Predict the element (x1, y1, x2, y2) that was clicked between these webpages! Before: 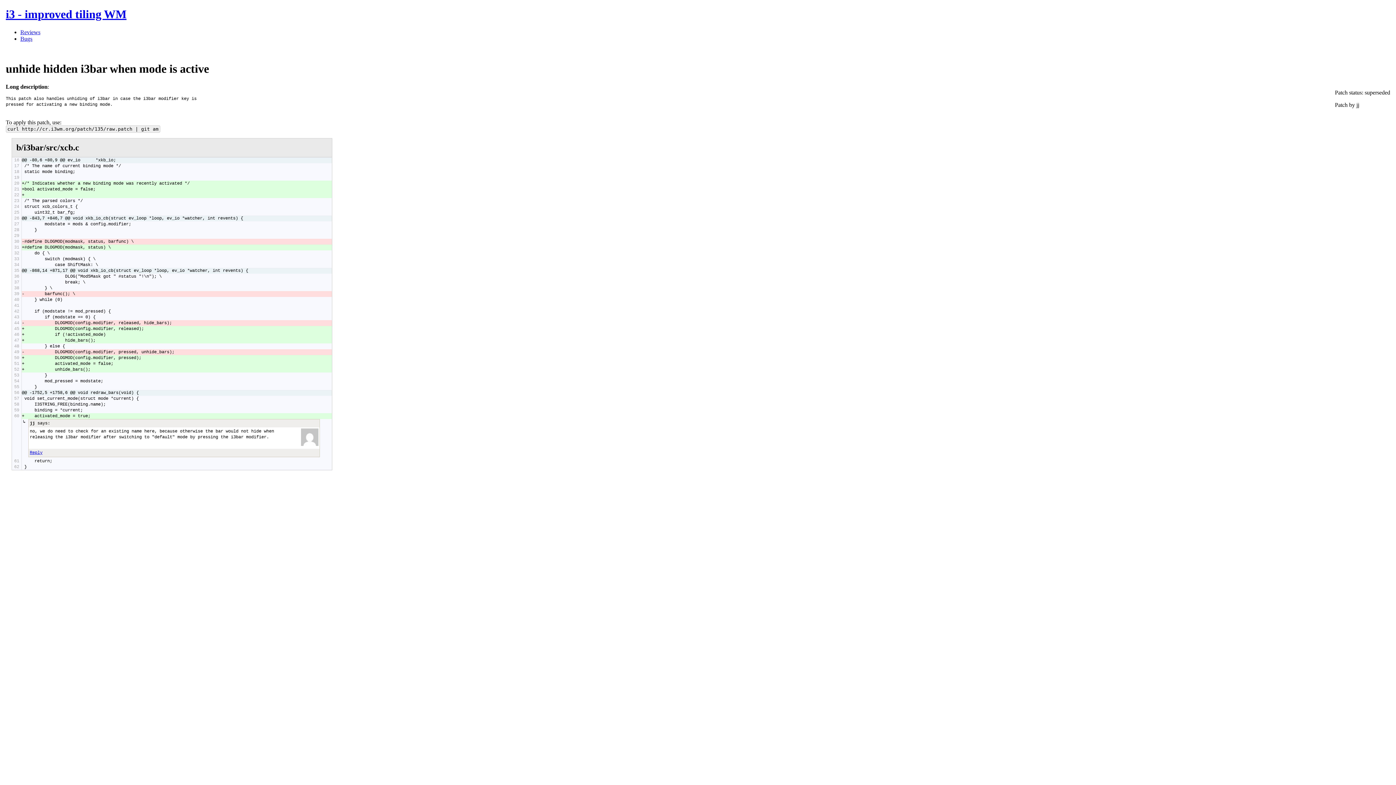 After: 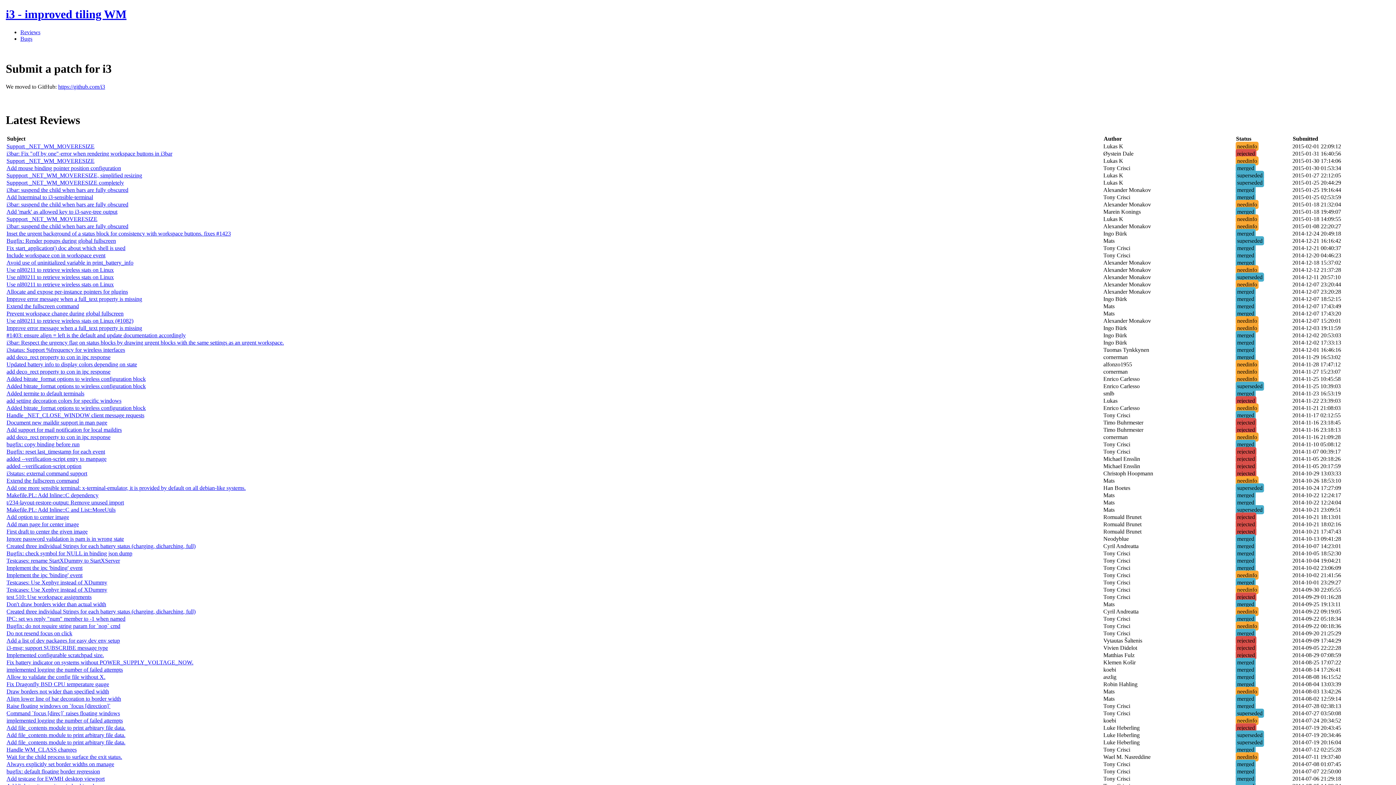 Action: bbox: (5, 7, 1390, 21) label: i3 - improved tiling WM